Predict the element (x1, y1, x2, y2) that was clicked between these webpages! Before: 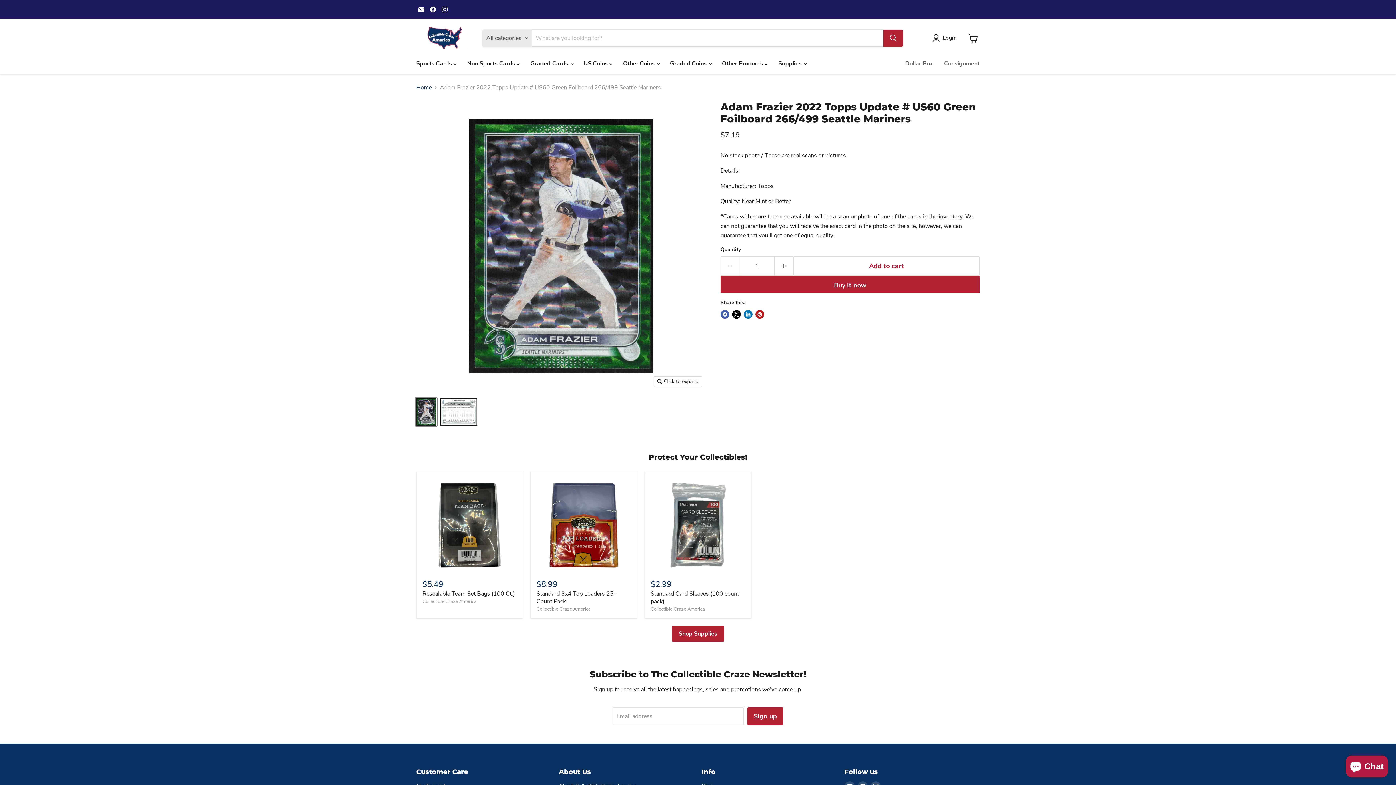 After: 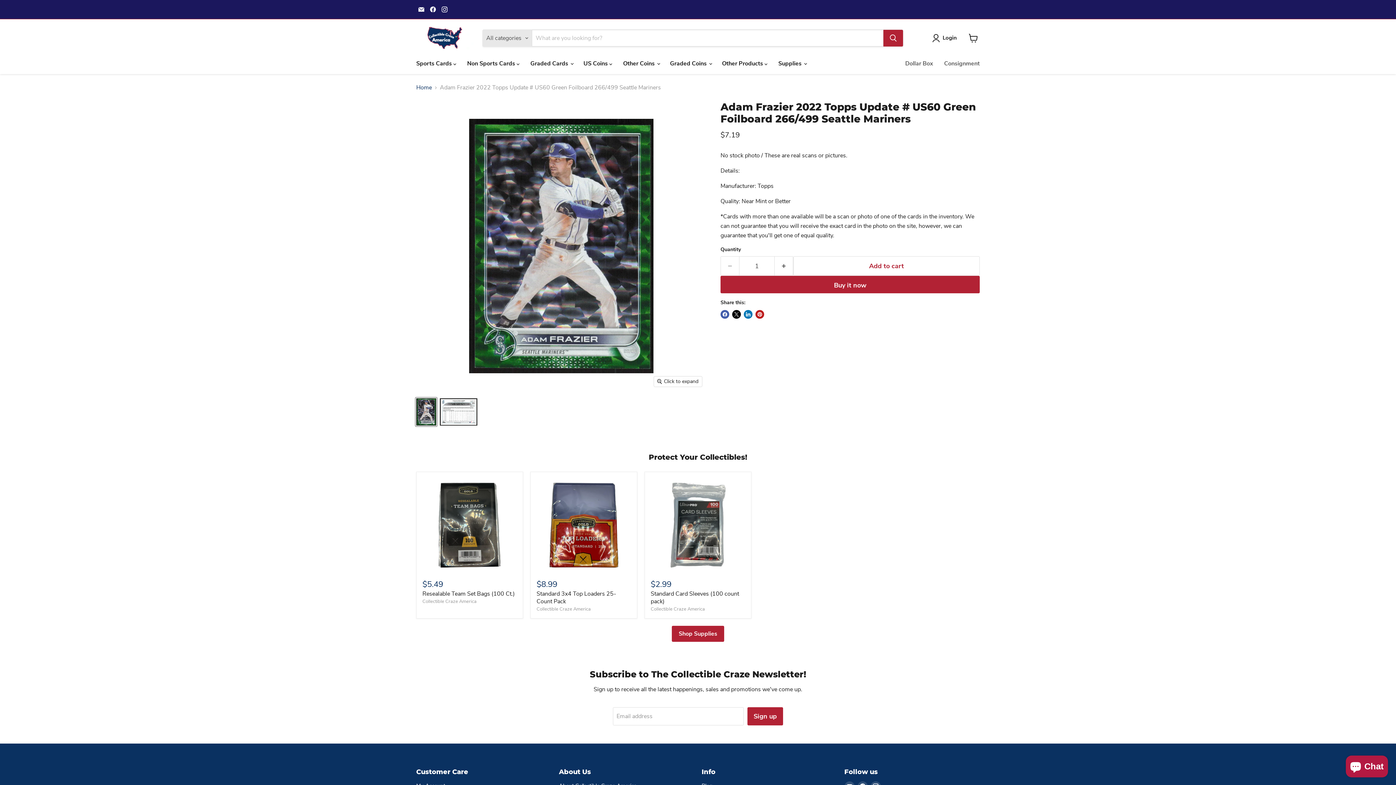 Action: bbox: (439, 4, 449, 14) label: Find us on Instagram